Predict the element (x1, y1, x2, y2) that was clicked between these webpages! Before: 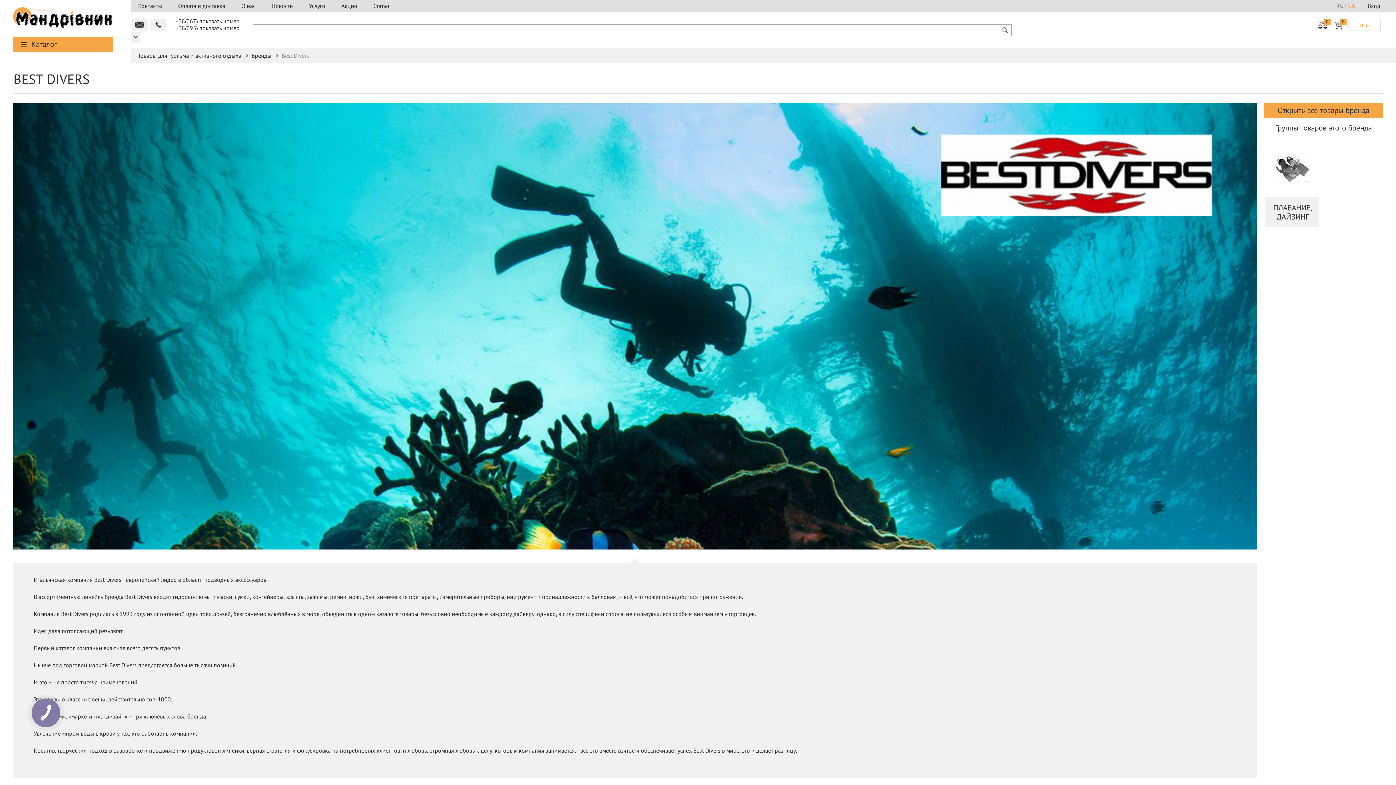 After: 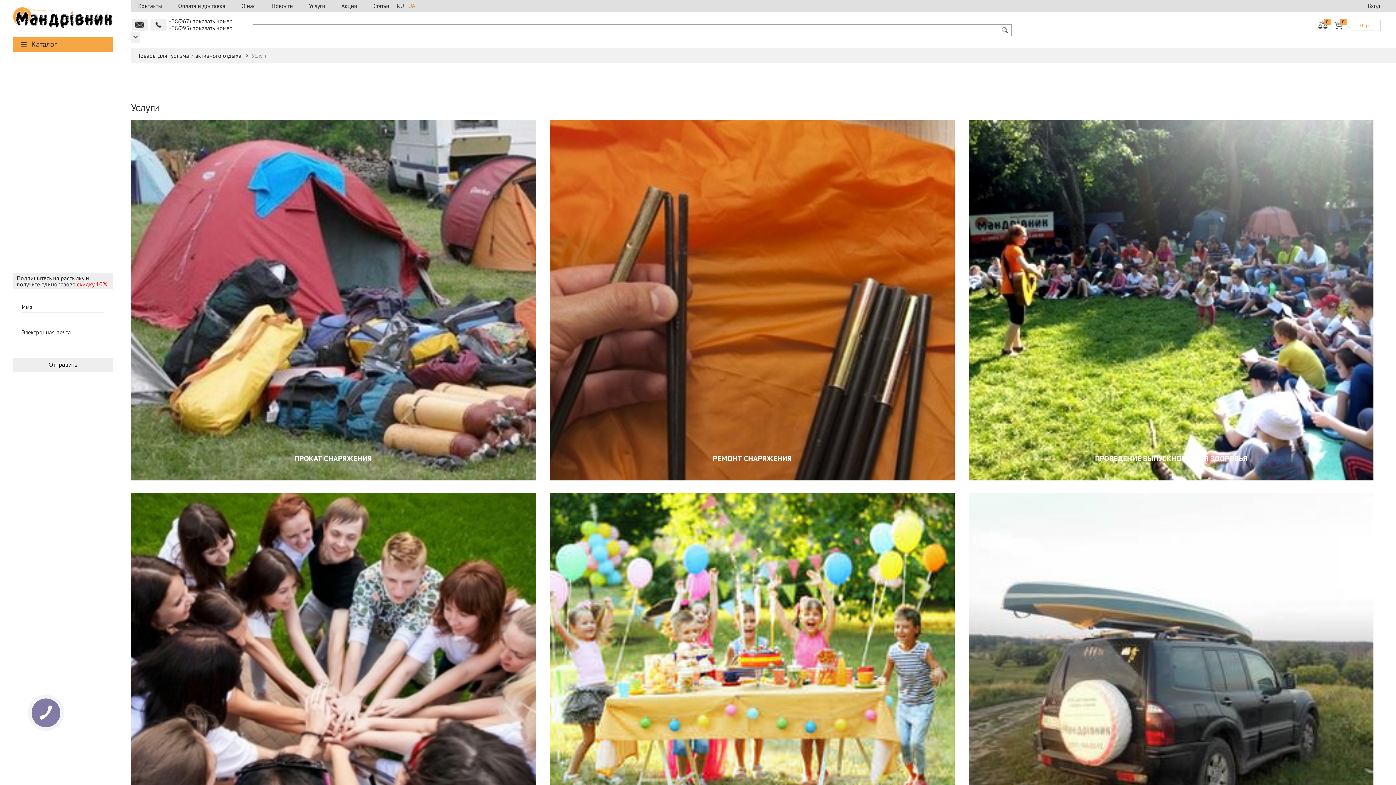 Action: label: Услуги bbox: (309, 2, 325, 9)